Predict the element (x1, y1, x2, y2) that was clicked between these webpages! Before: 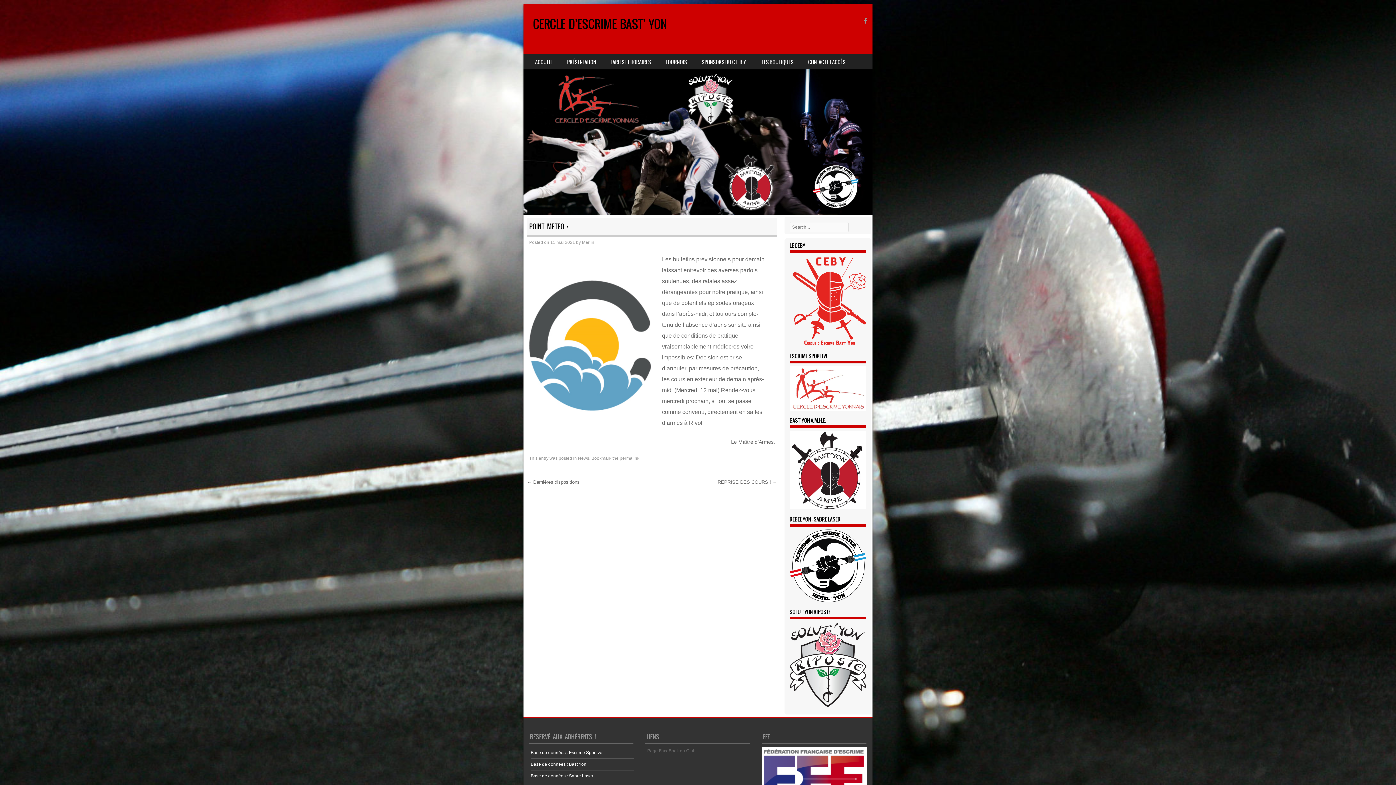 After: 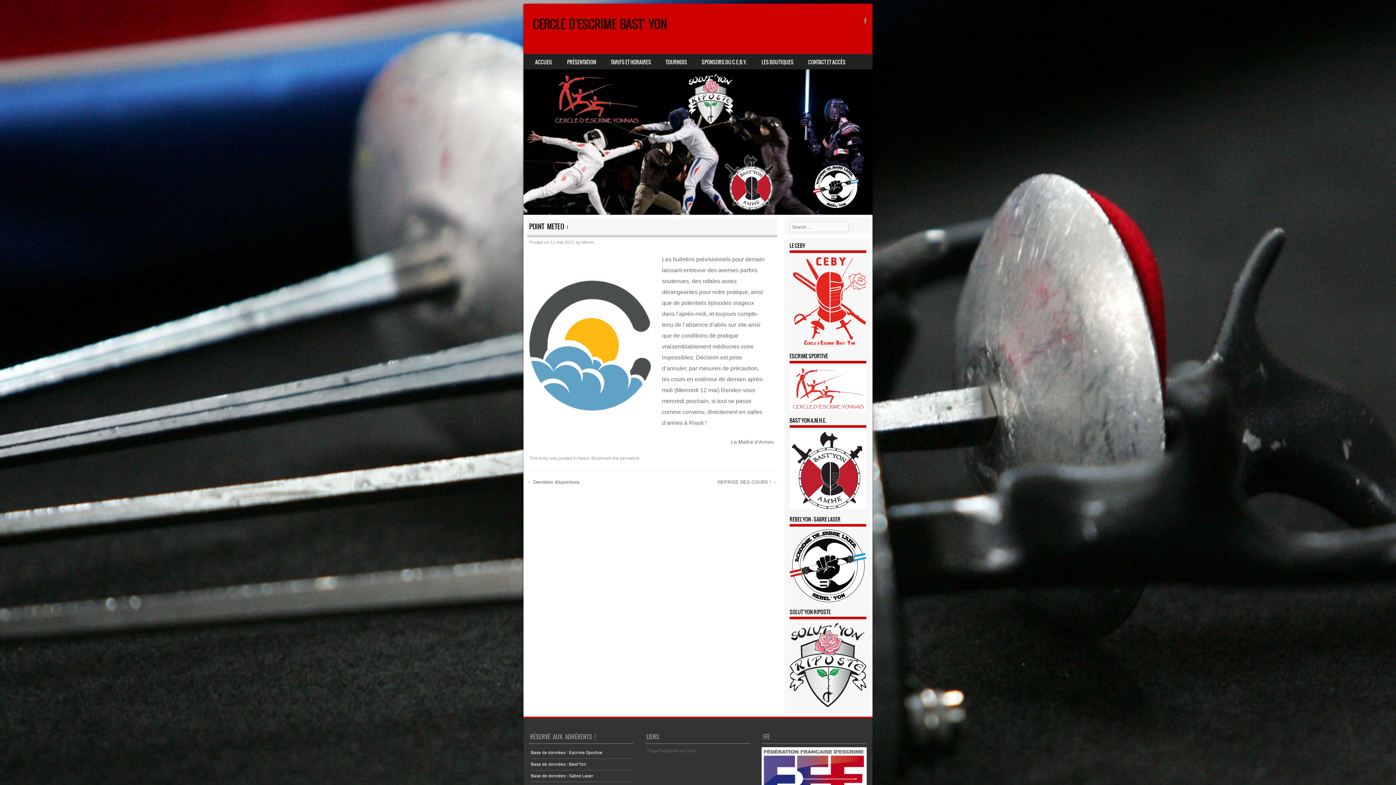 Action: label: permalink bbox: (619, 456, 639, 461)